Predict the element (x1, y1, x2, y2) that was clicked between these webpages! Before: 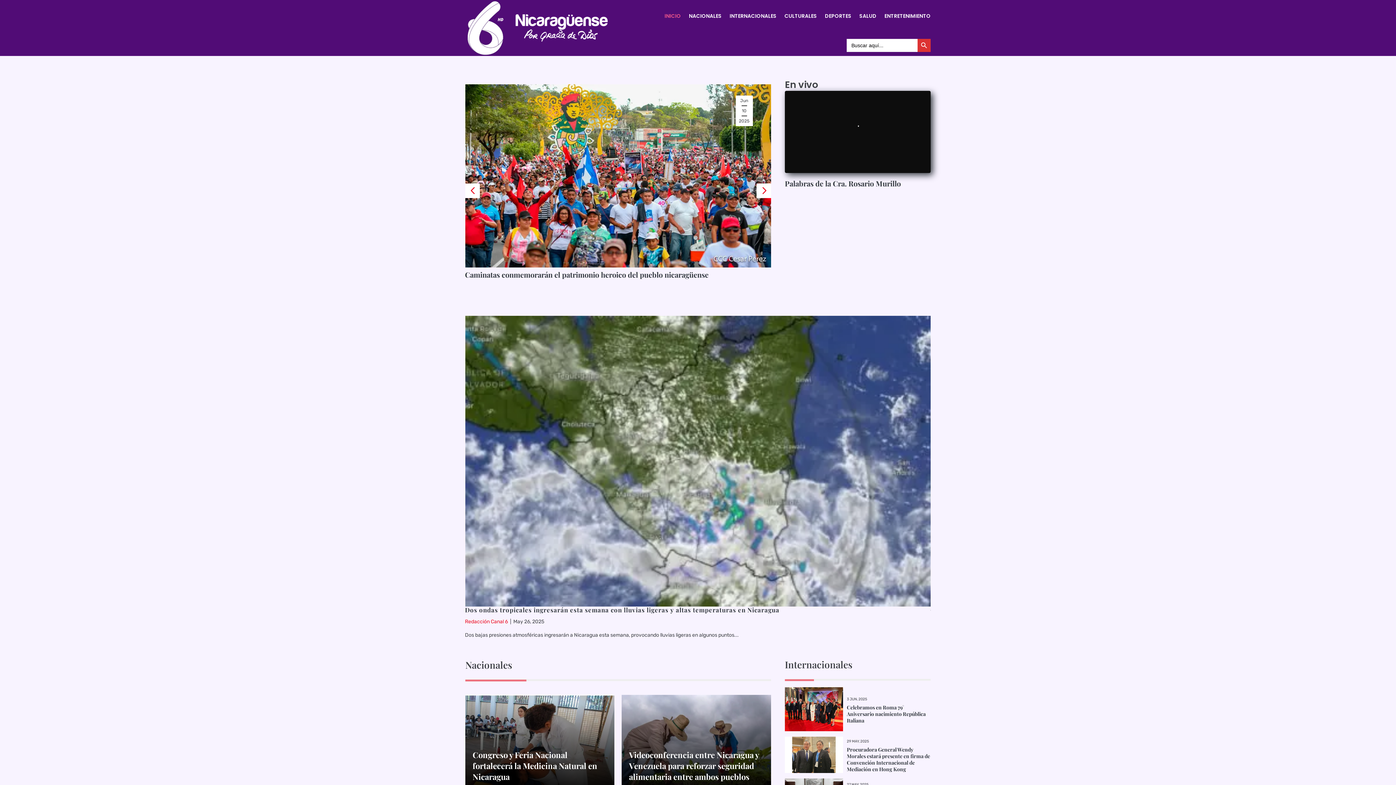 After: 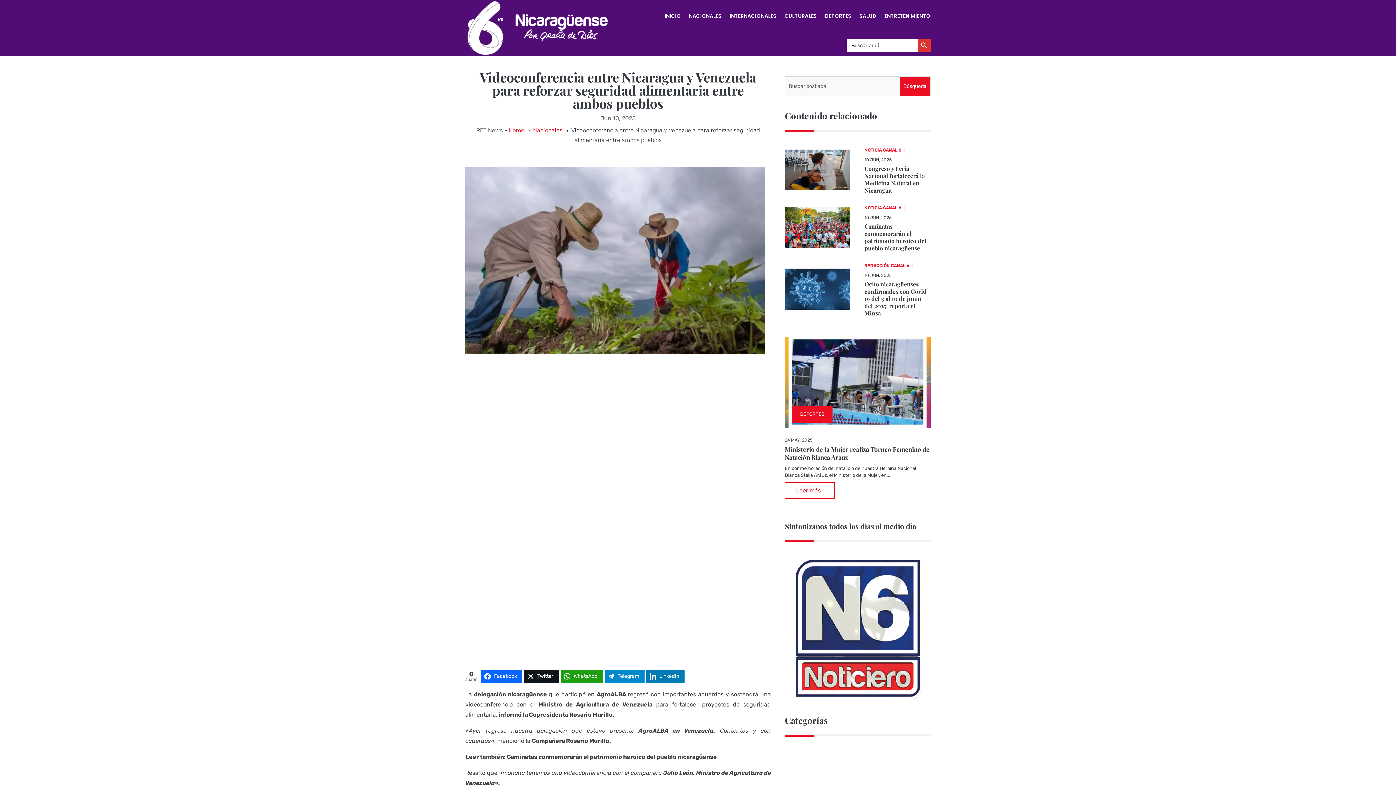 Action: label: Videoconferencia entre Nicaragua y Venezuela para reforzar seguridad alimentaria entre ambos pueblos bbox: (465, 277, 755, 295)